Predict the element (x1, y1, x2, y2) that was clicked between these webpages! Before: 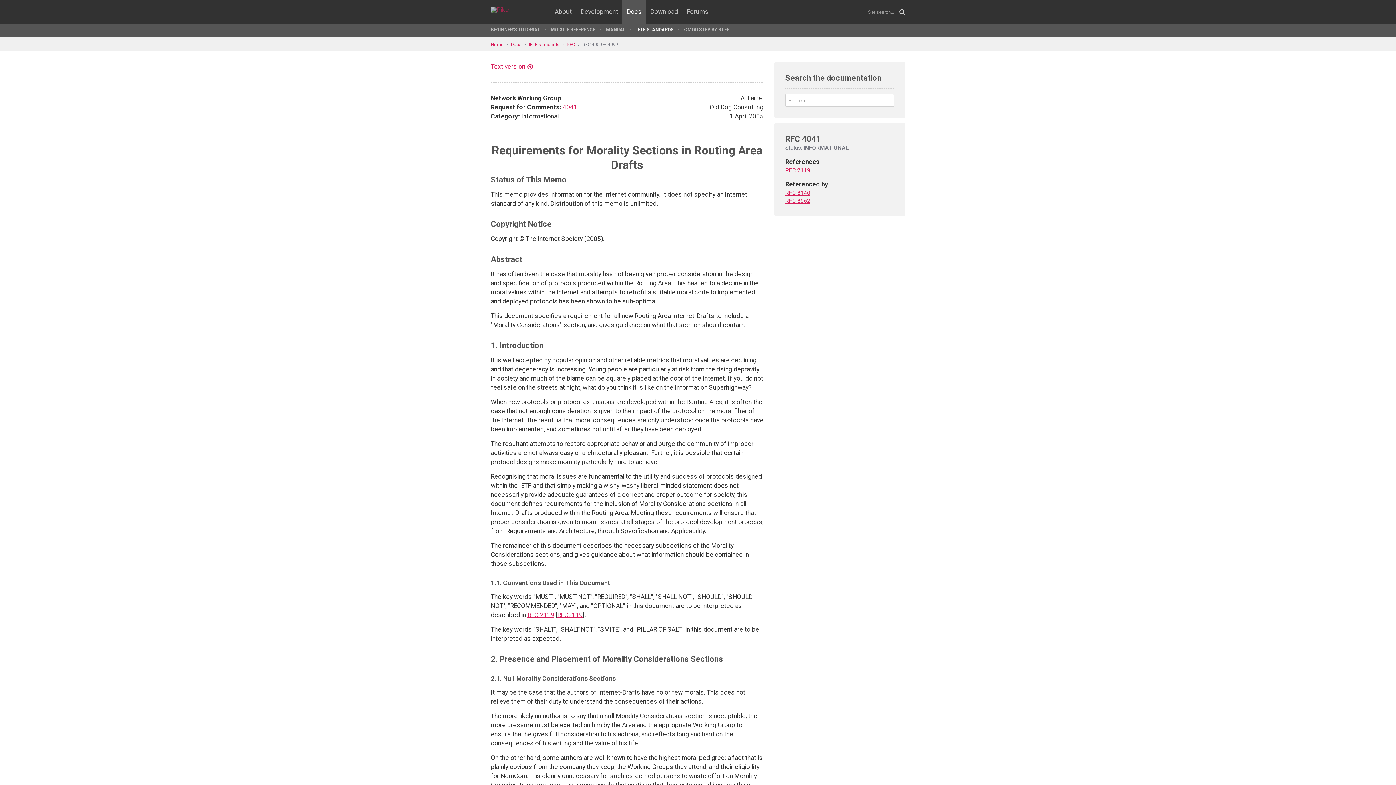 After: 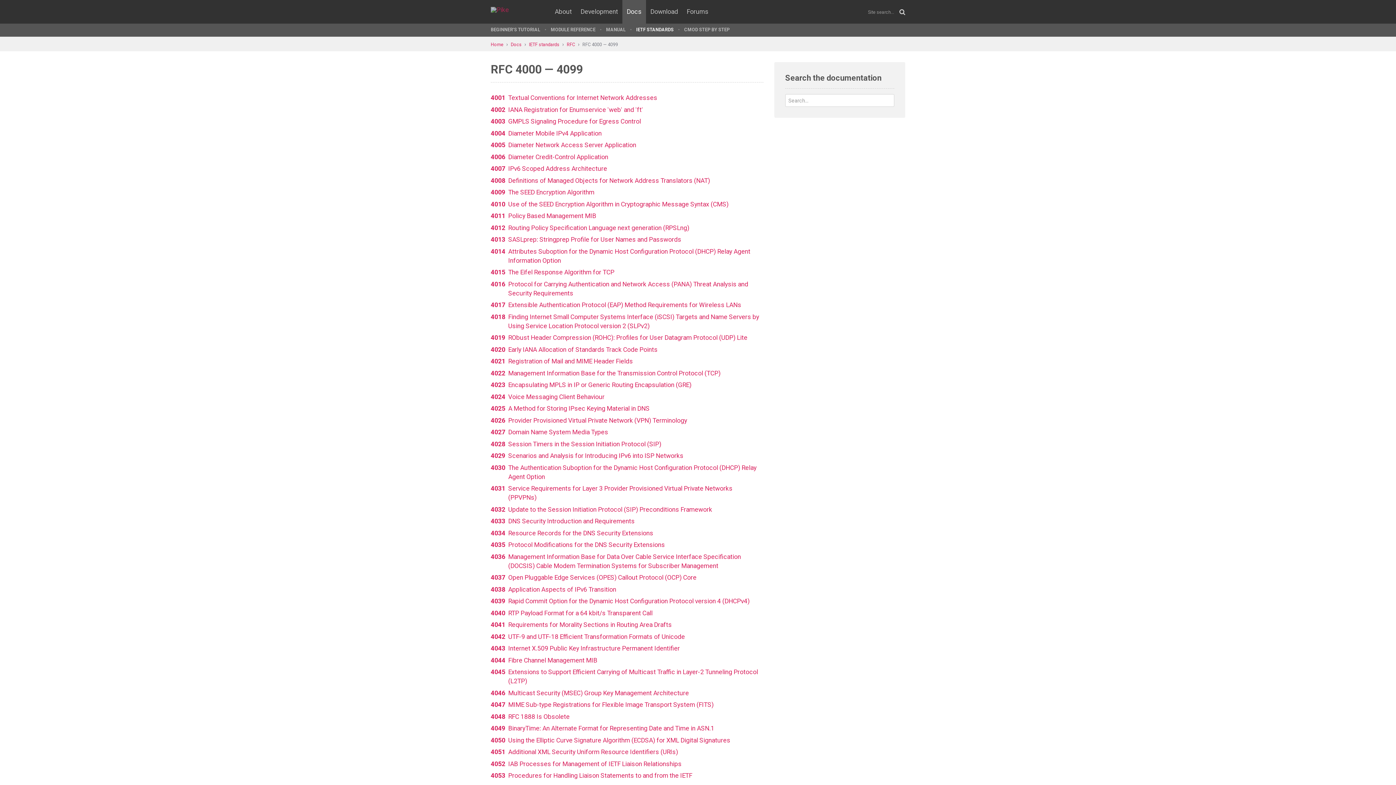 Action: bbox: (582, 41, 618, 47) label: RFC 4000 — 4099